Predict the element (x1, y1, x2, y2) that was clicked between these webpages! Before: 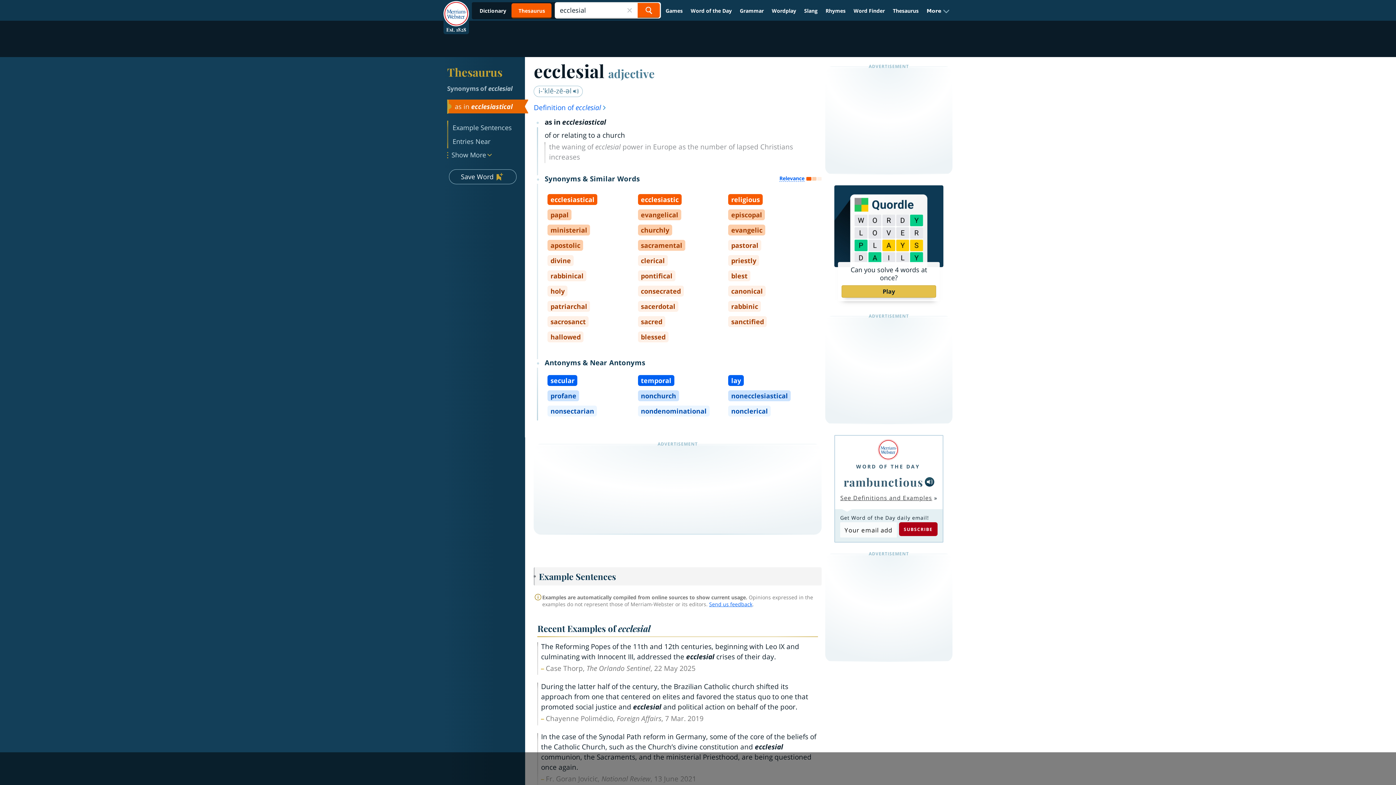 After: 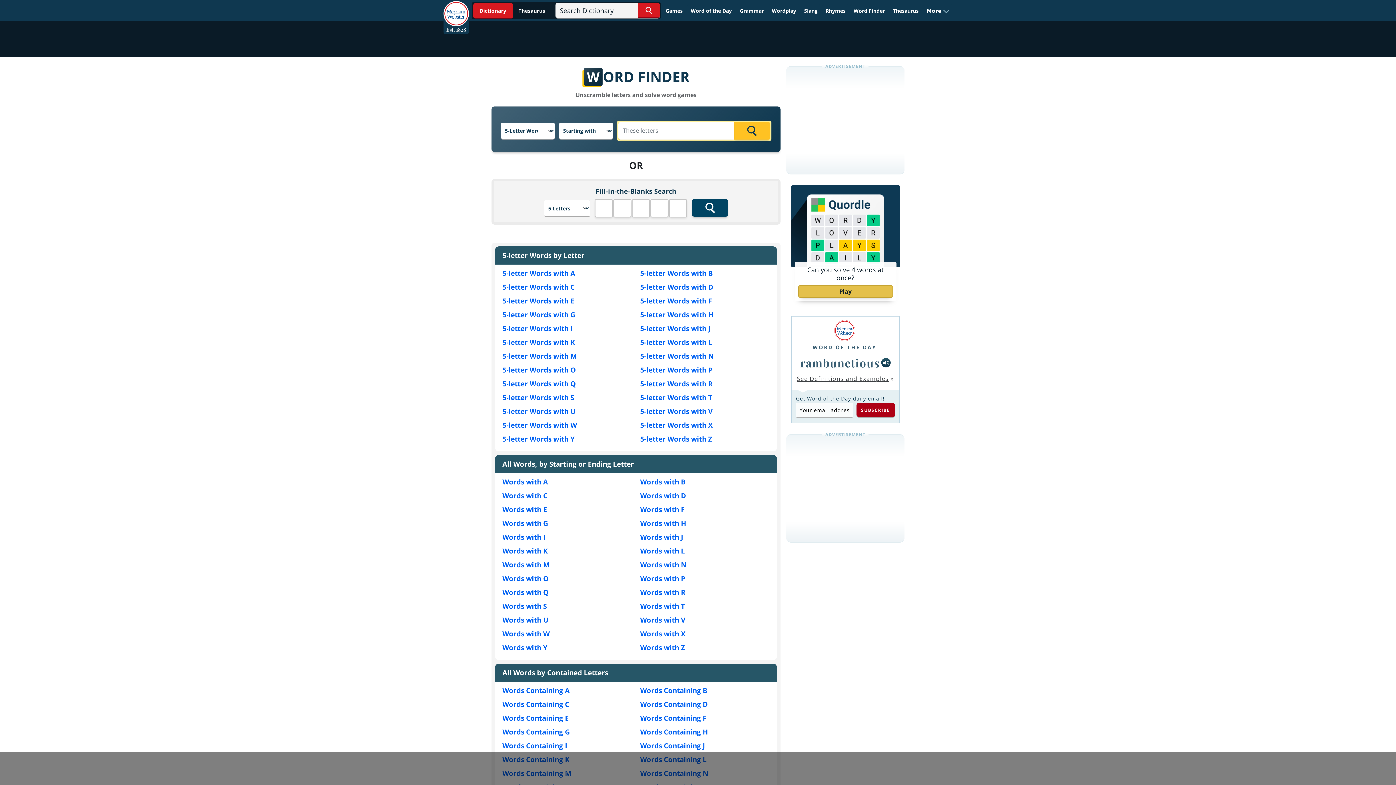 Action: label: Word Finder bbox: (850, 4, 888, 17)